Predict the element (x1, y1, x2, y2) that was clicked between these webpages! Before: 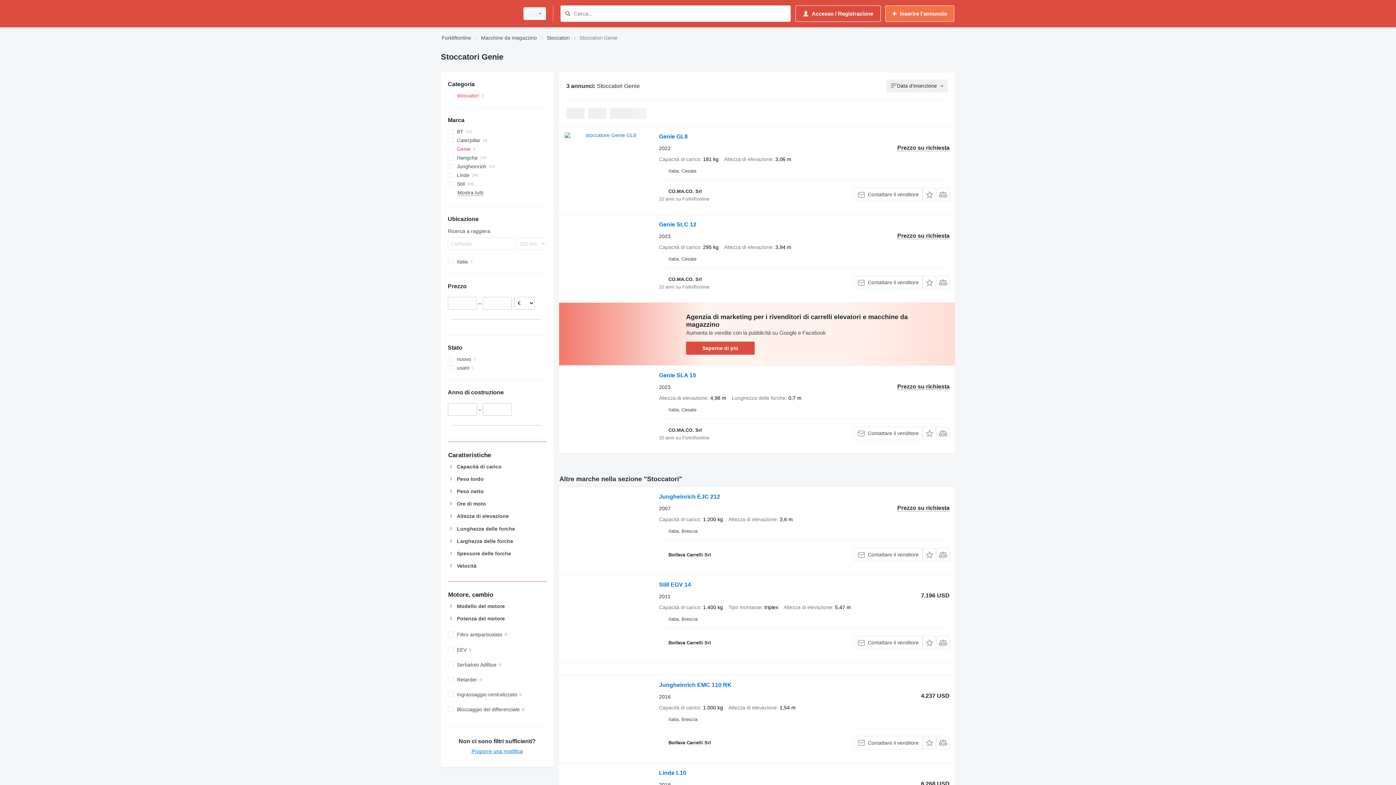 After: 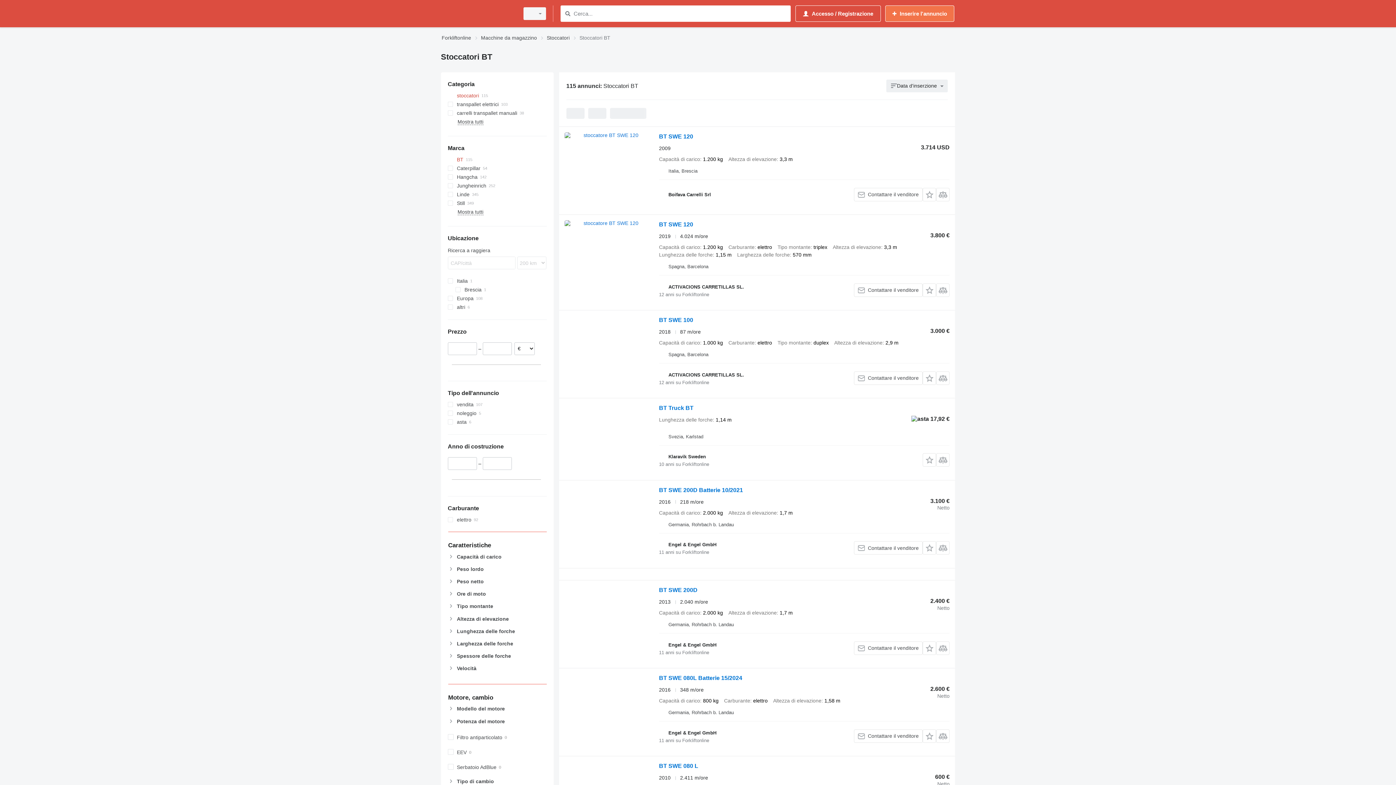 Action: label: BT bbox: (447, 127, 546, 136)